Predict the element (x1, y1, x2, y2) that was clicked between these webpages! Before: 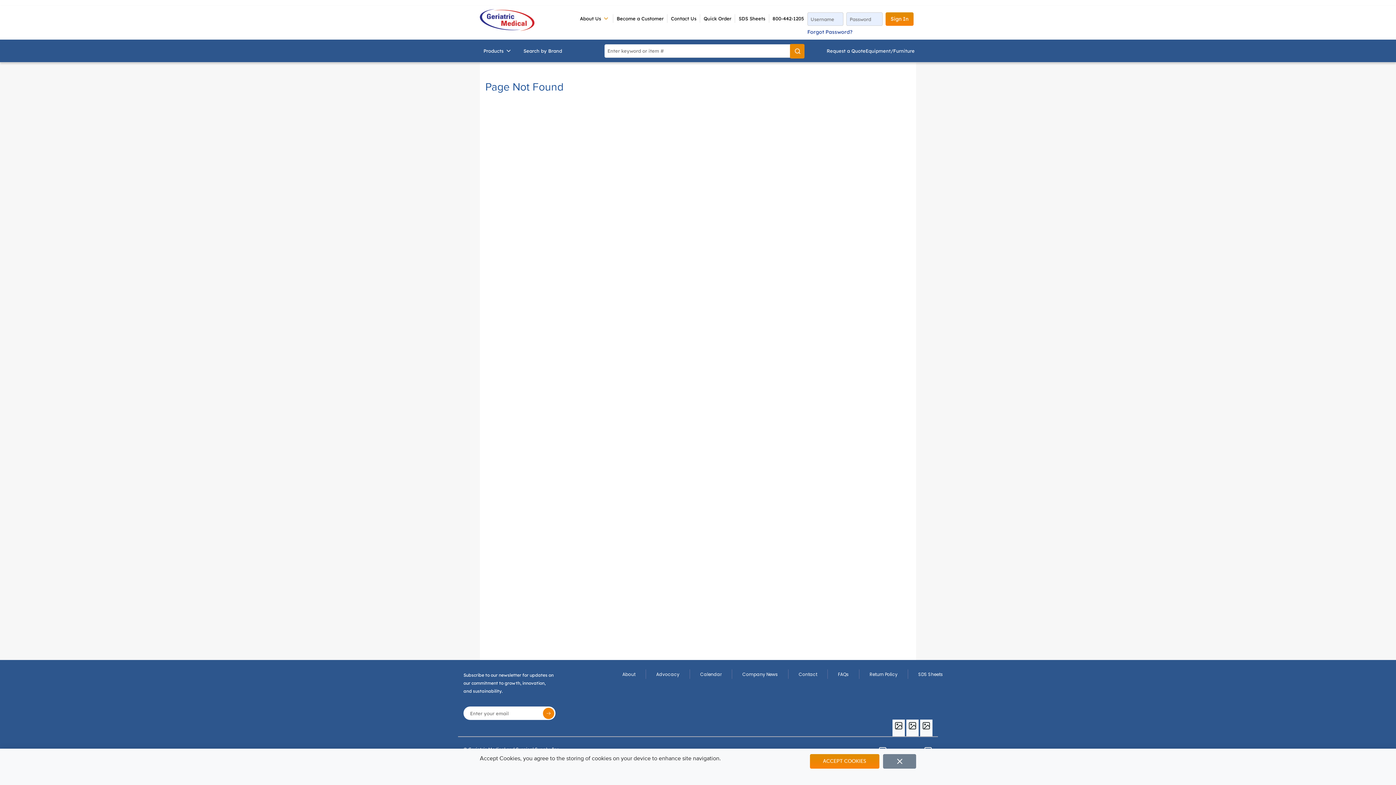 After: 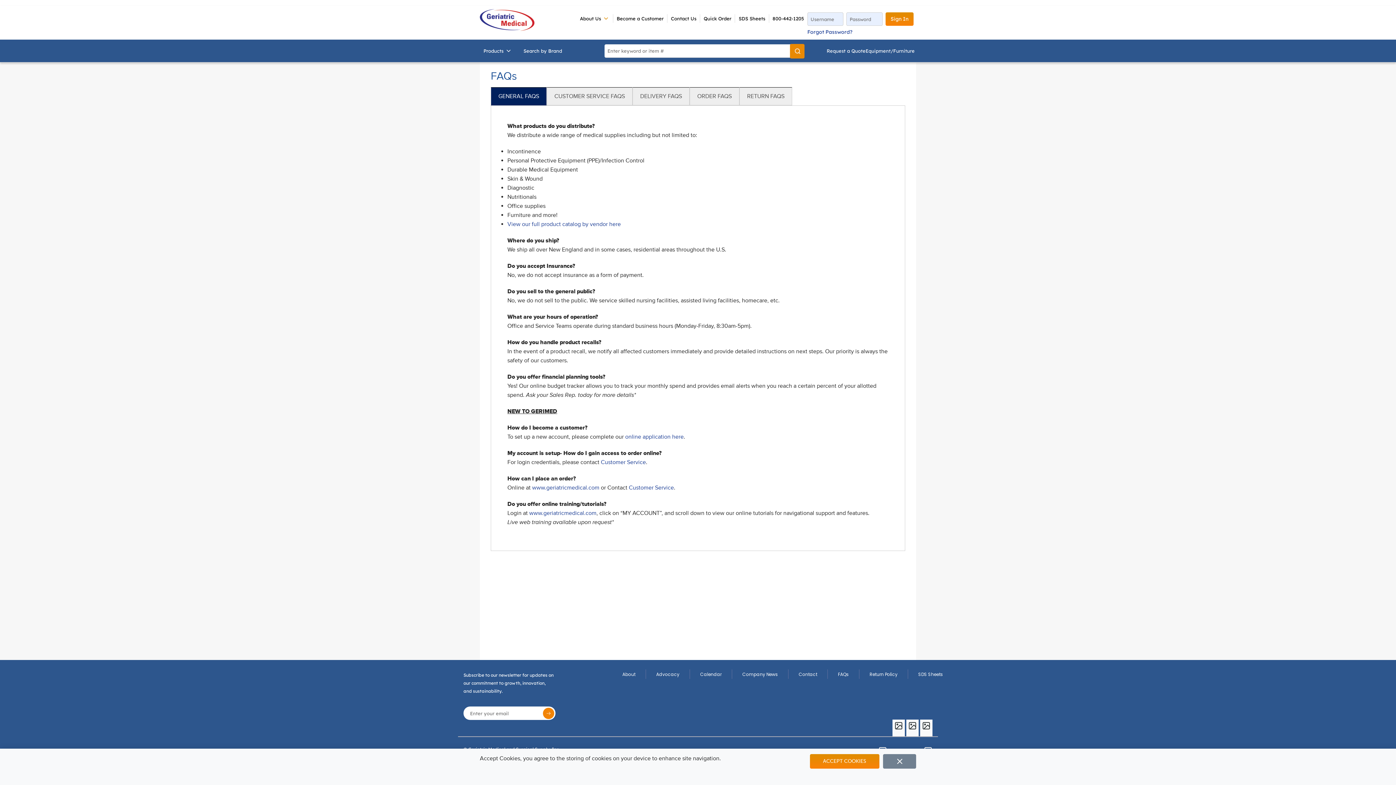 Action: label: FAQs bbox: (833, 670, 853, 679)